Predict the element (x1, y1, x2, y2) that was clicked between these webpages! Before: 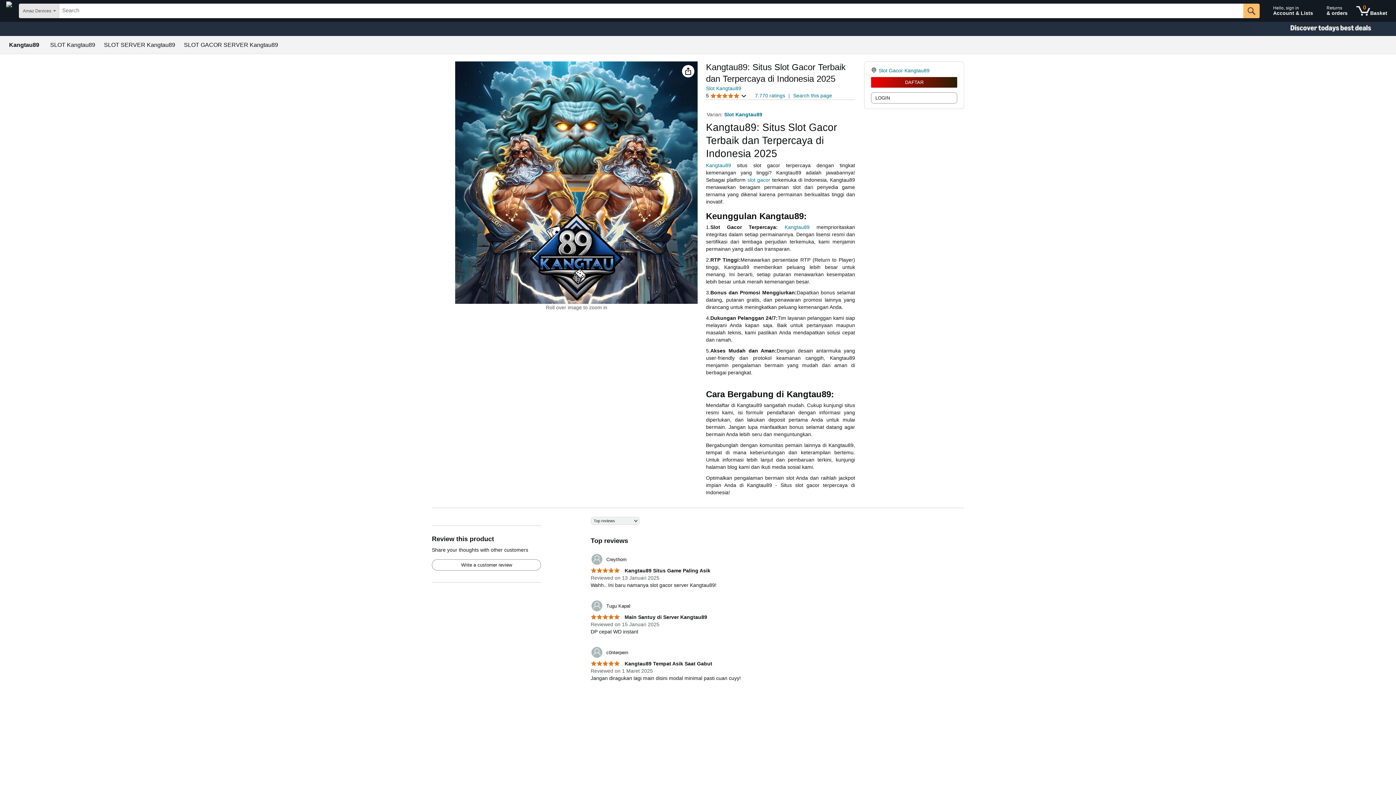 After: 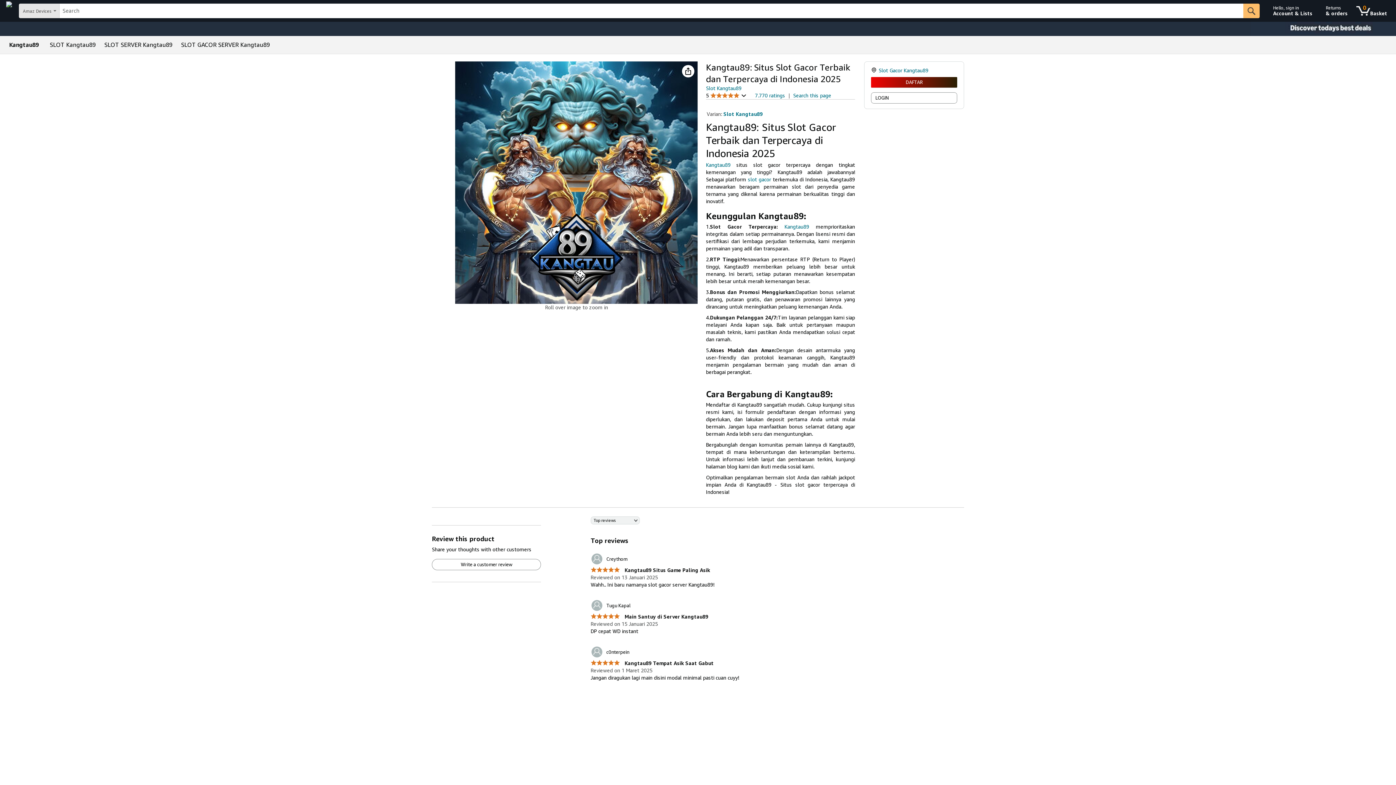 Action: label: Slot Gacor Kangtau89 bbox: (878, 67, 929, 73)